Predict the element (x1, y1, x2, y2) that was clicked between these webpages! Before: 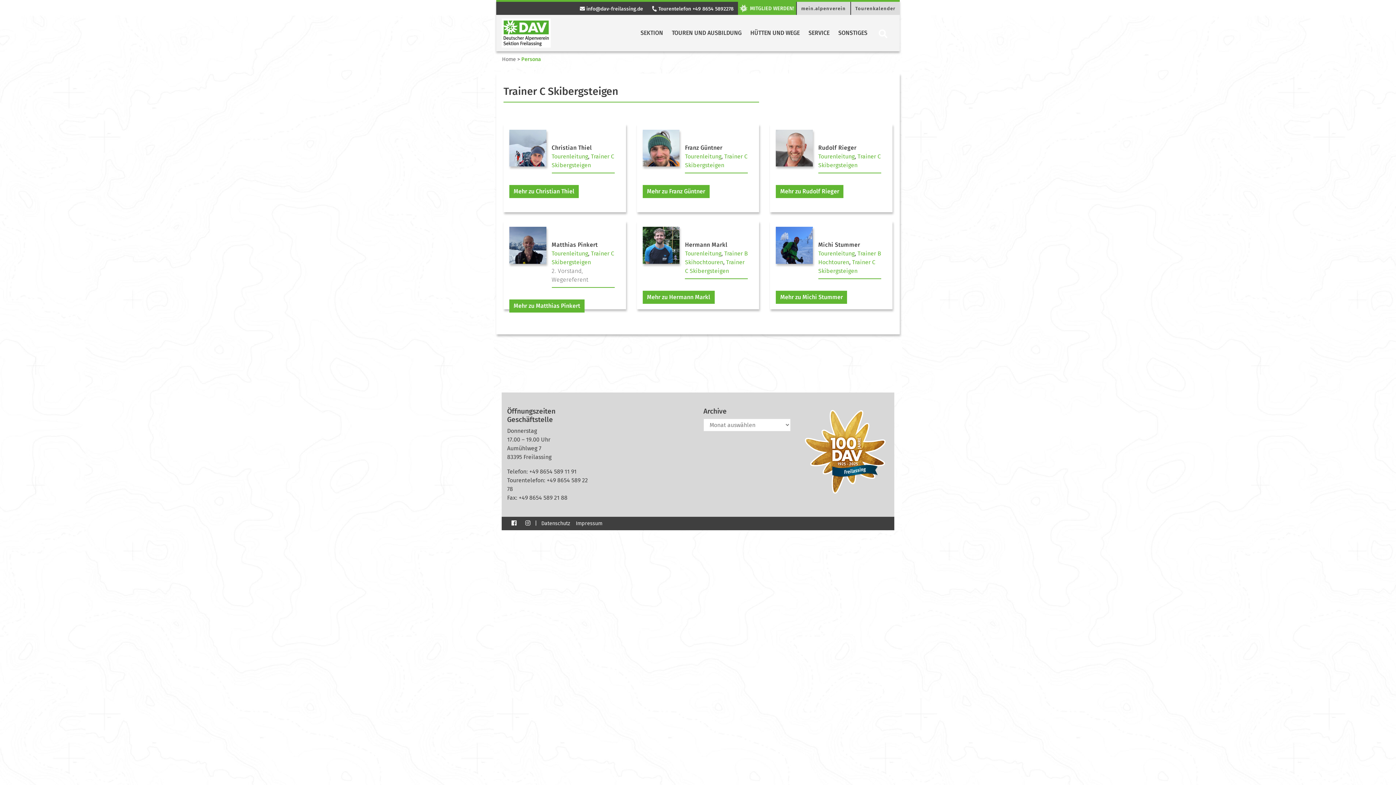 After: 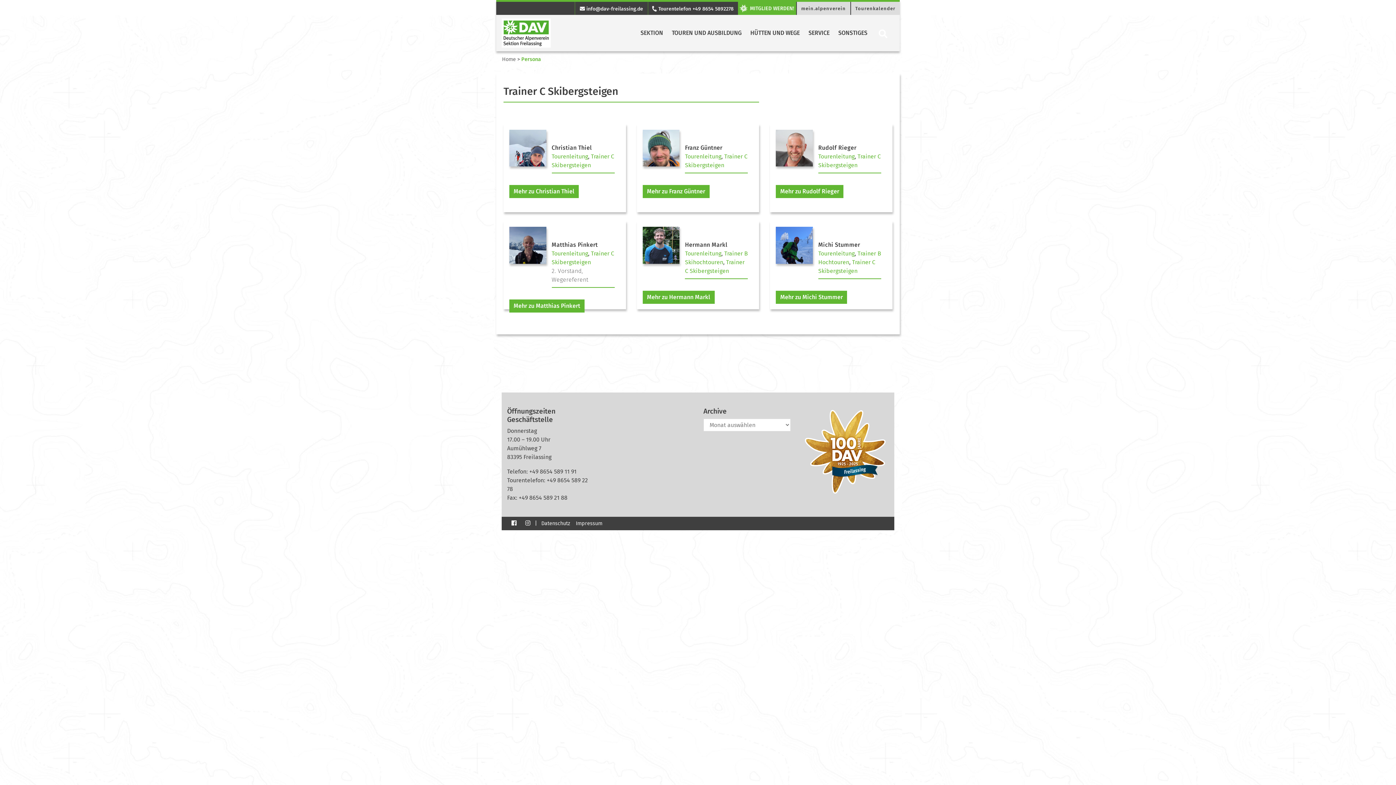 Action: bbox: (575, 1, 647, 14) label:  info@dav-freilassing.de